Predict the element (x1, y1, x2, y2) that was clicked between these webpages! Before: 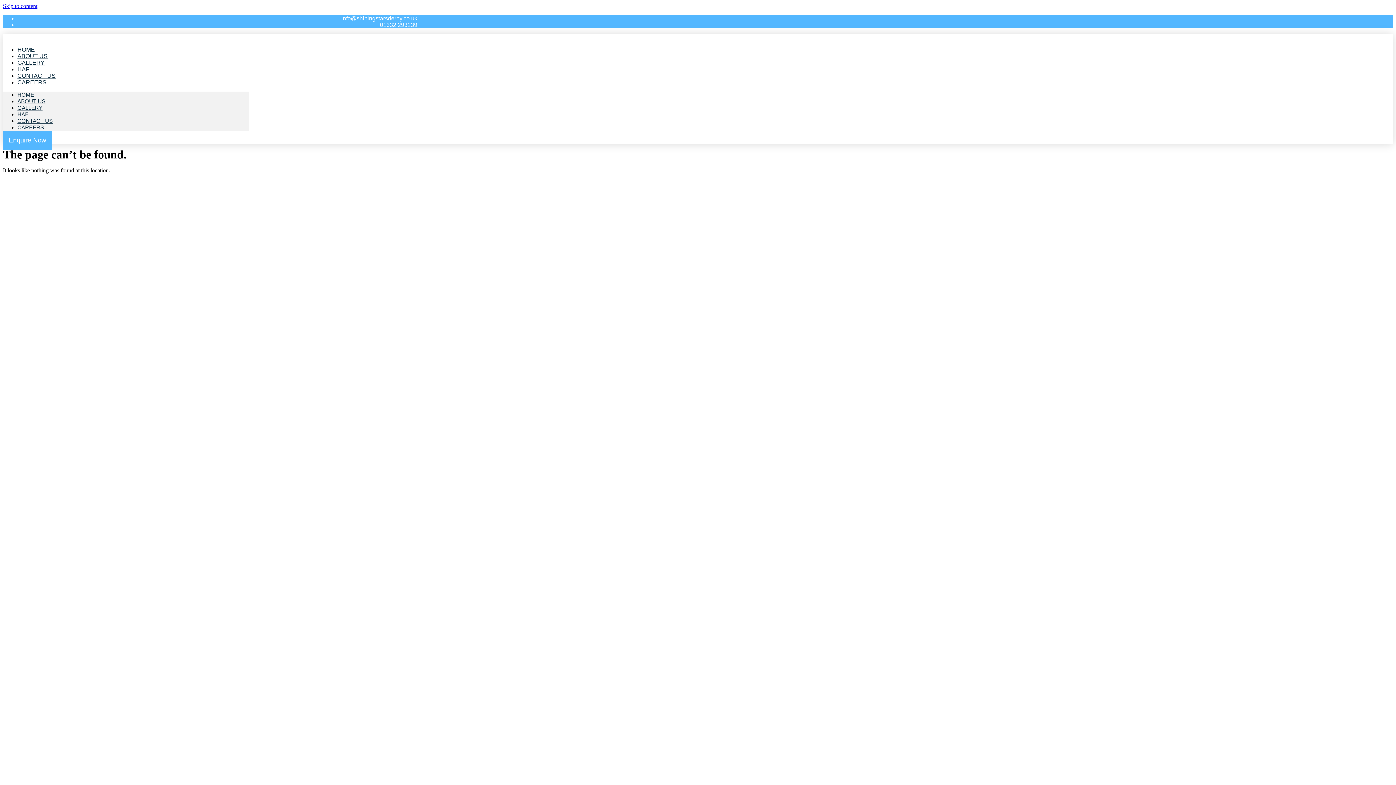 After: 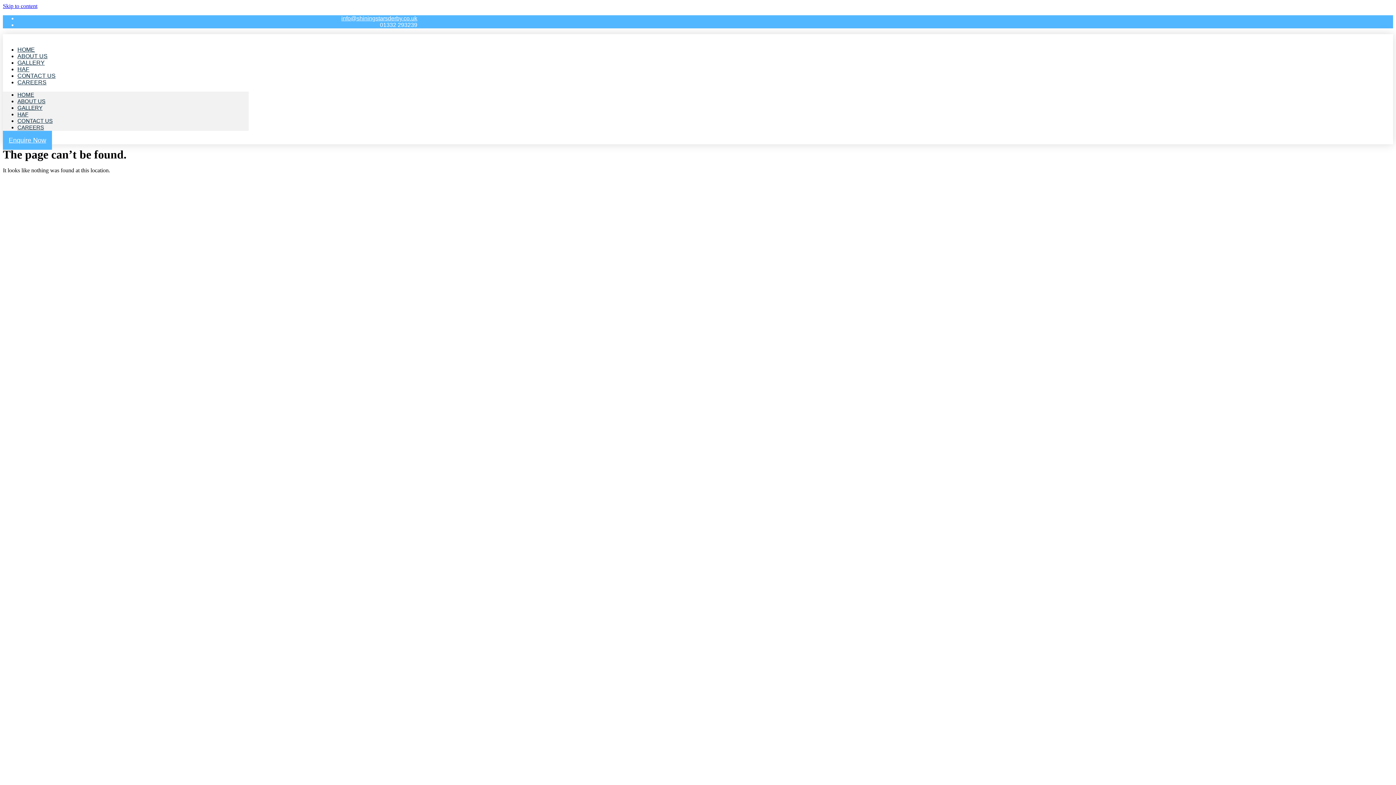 Action: label: info@shiningstarsderby.co.uk bbox: (341, 15, 417, 21)